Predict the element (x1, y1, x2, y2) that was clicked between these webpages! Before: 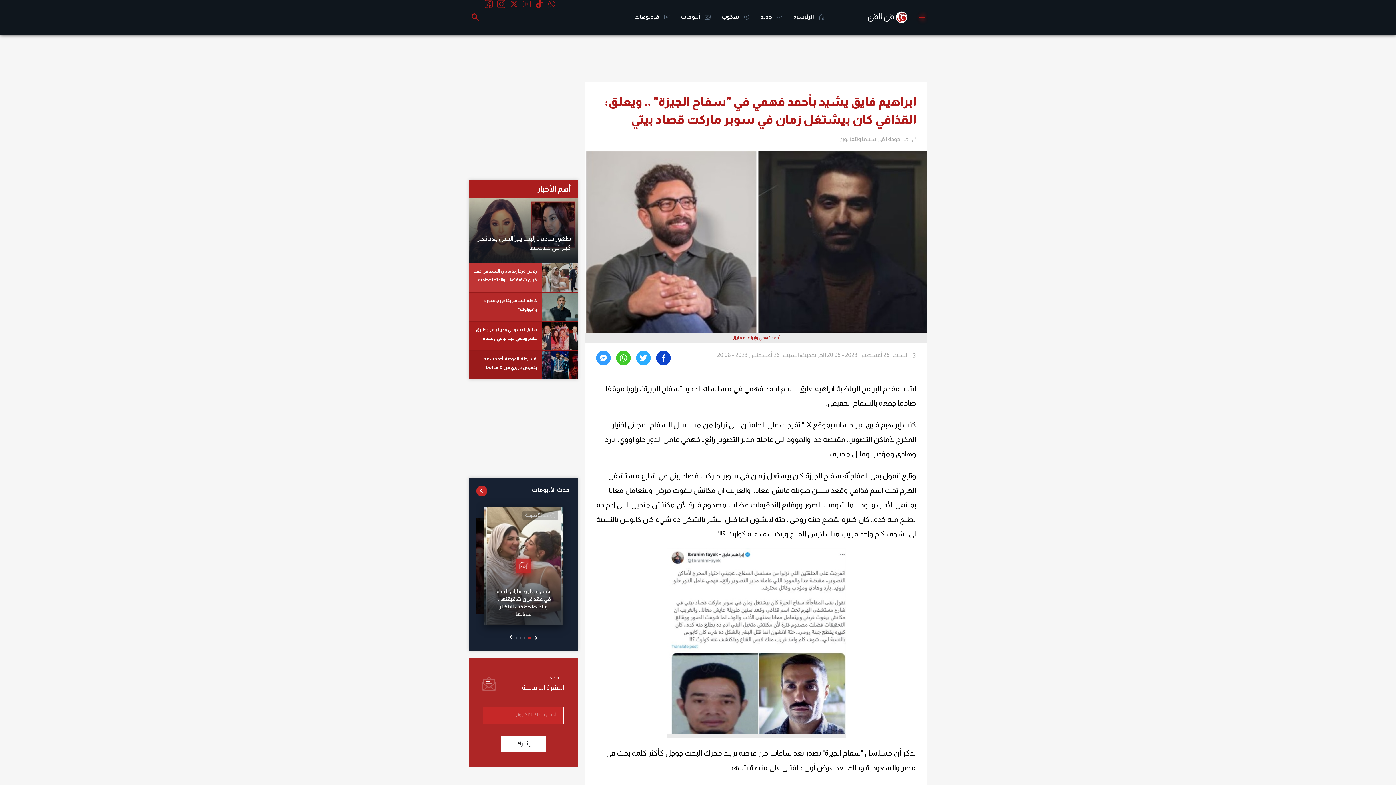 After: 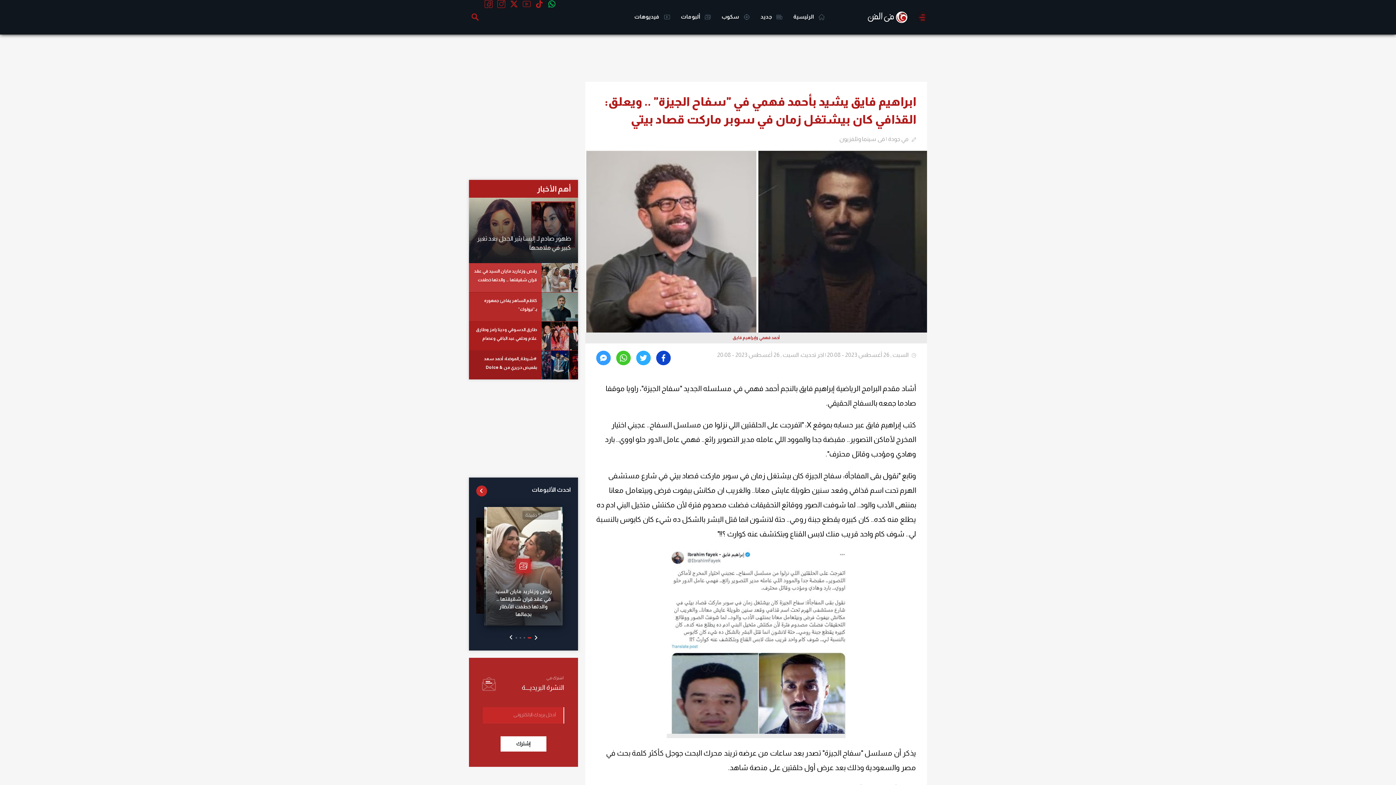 Action: bbox: (548, 2, 556, 9)